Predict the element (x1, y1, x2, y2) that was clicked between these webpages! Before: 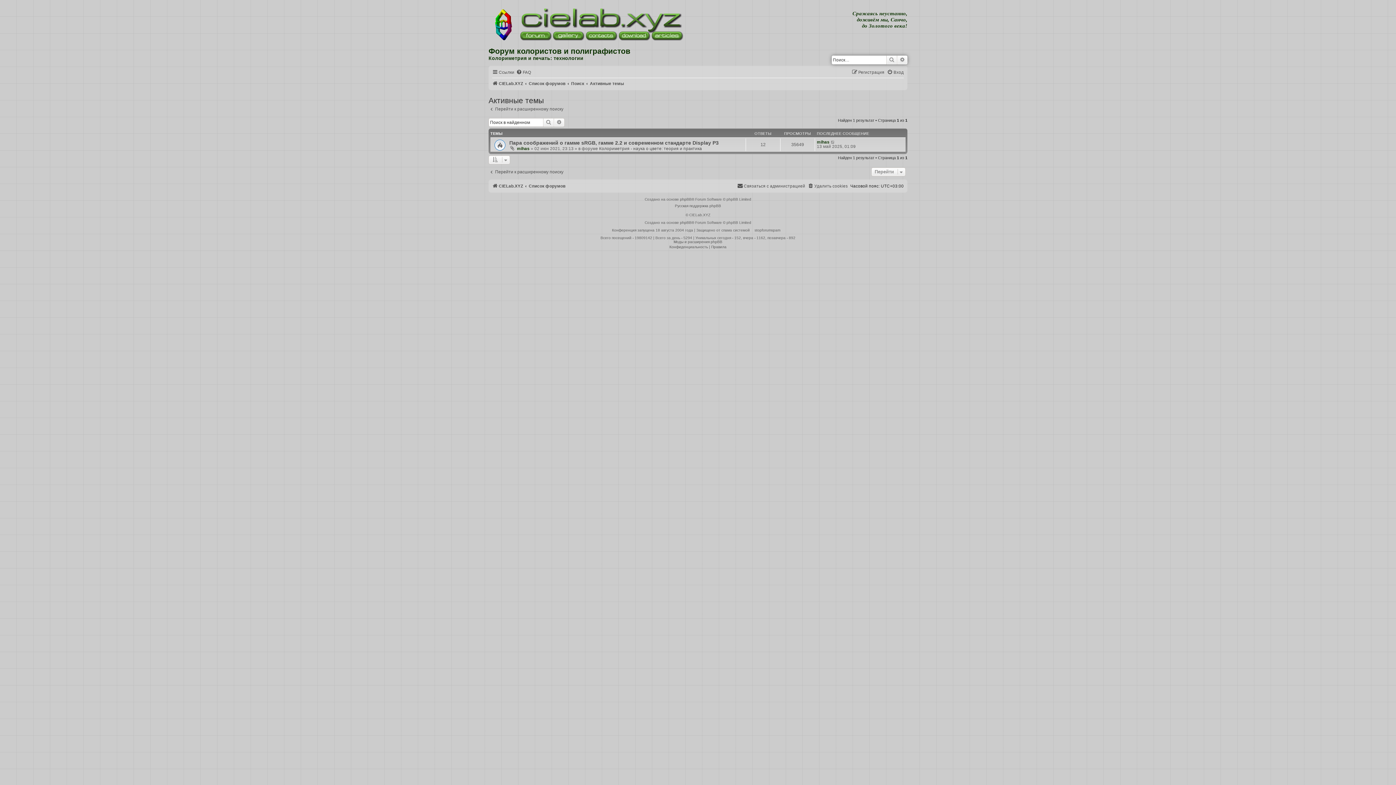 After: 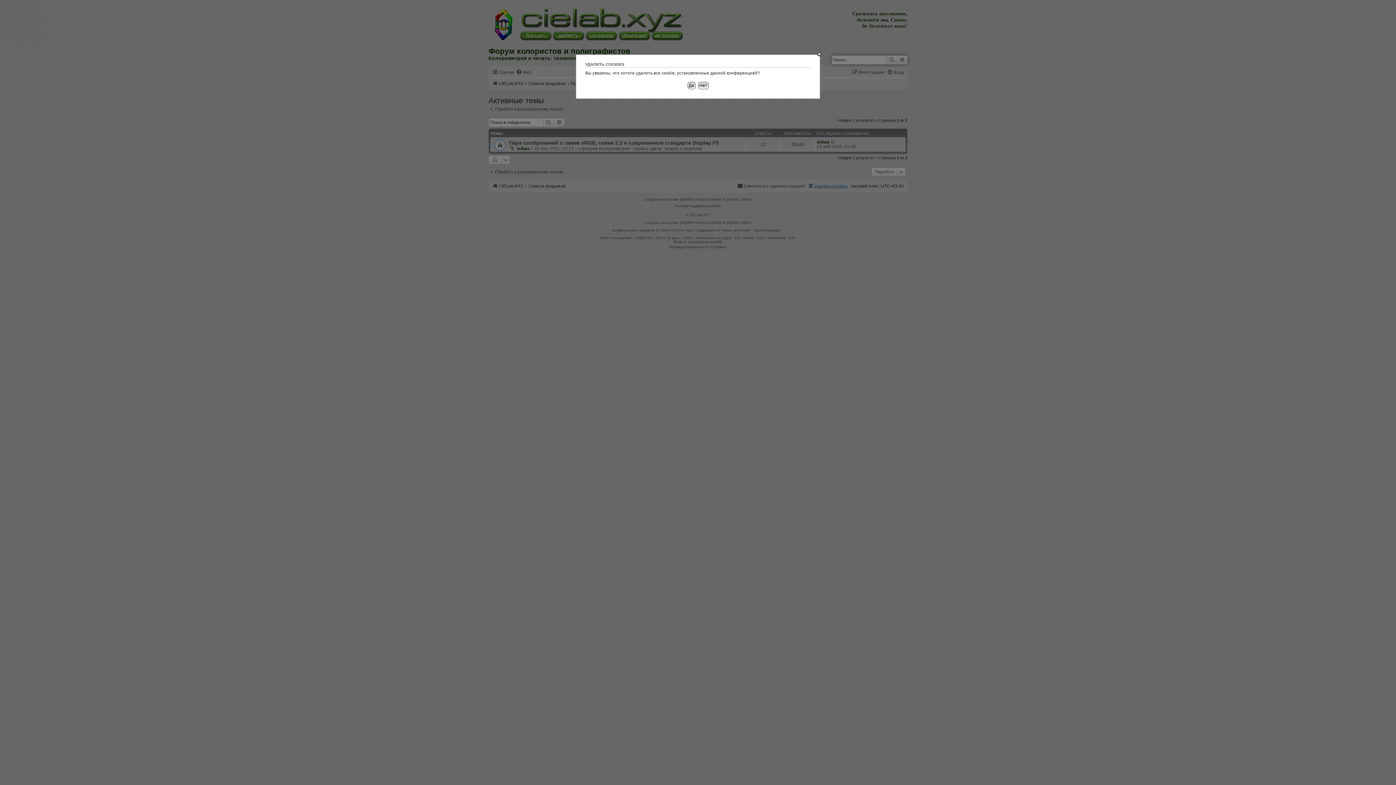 Action: label: Удалить cookies bbox: (808, 181, 848, 191)